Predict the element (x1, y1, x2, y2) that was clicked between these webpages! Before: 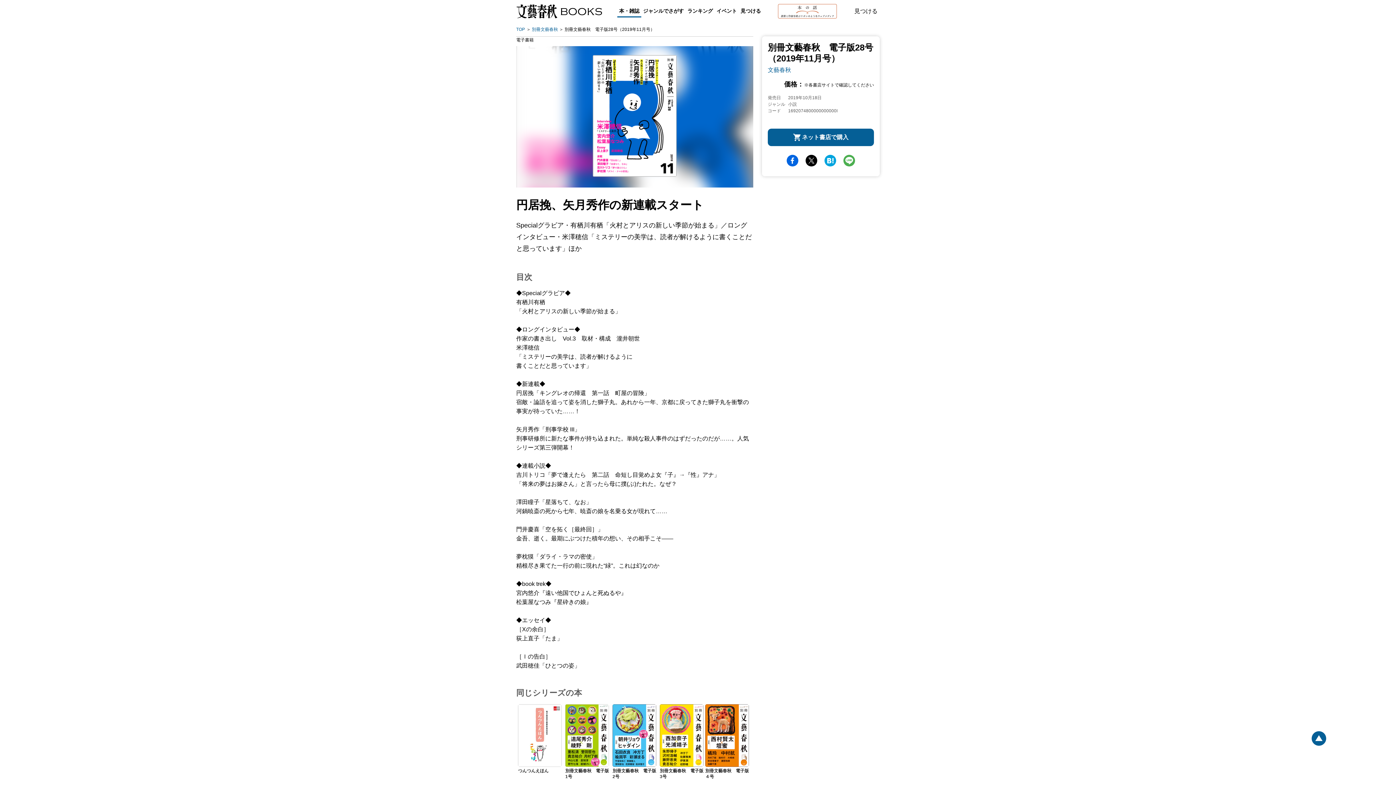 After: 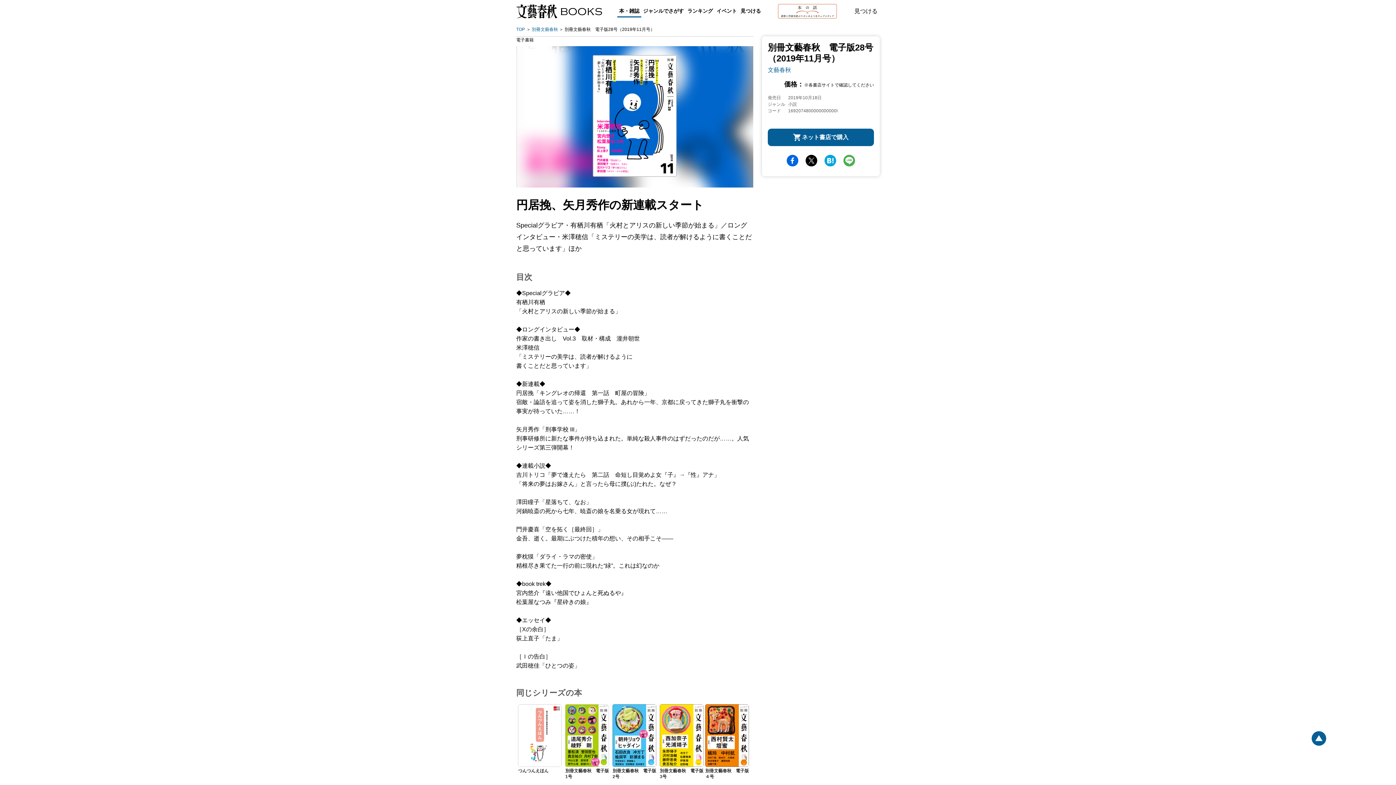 Action: label: line bbox: (843, 154, 855, 166)